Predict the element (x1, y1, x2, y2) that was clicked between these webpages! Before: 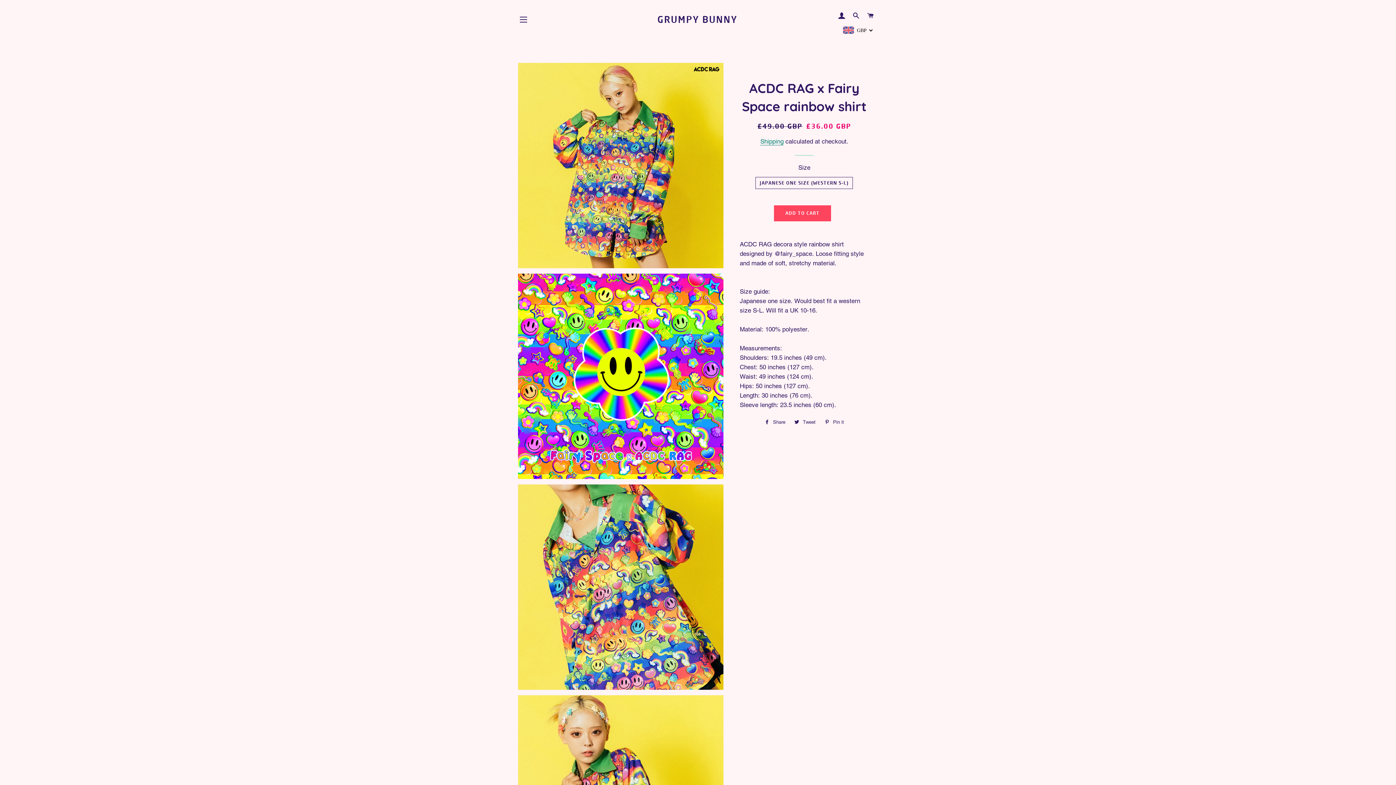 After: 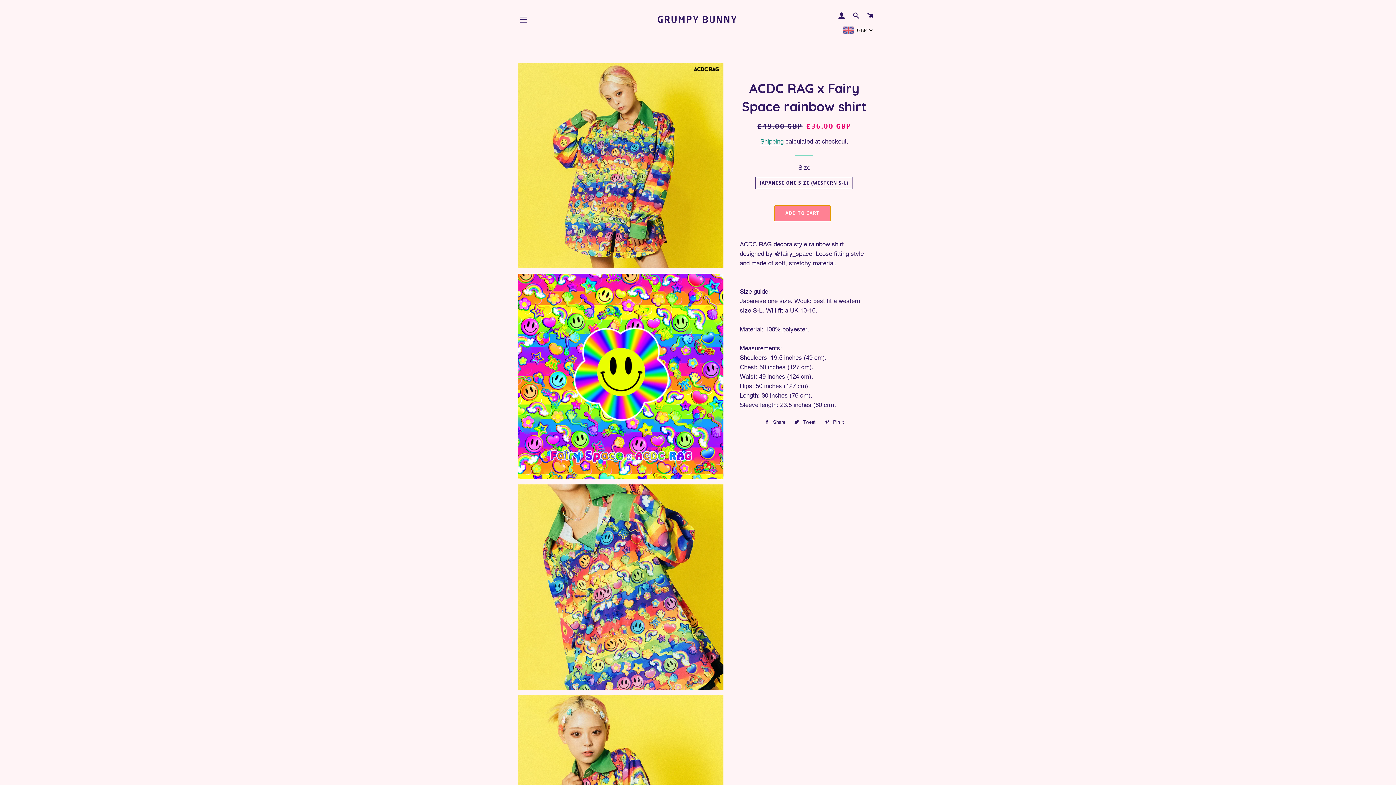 Action: label: ADD TO CART bbox: (774, 205, 831, 221)